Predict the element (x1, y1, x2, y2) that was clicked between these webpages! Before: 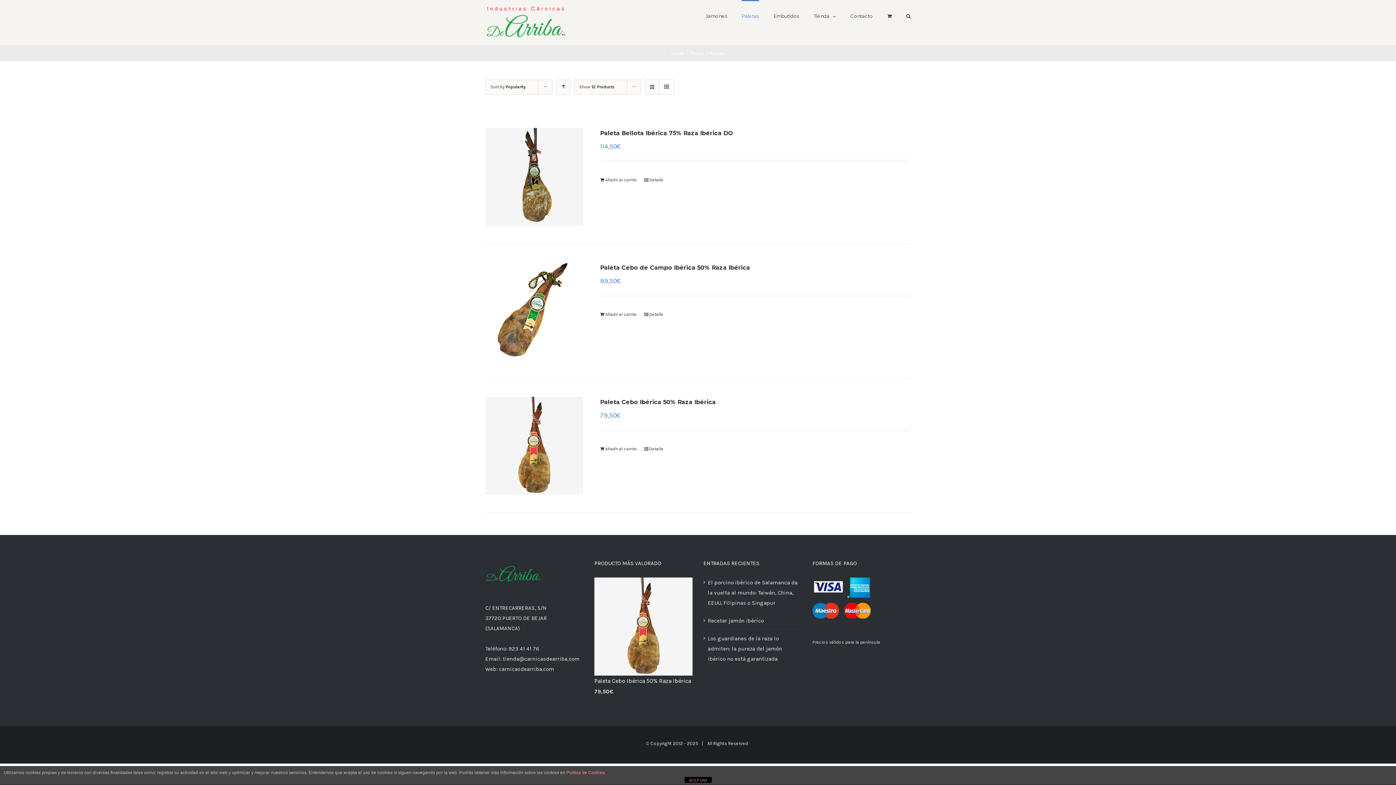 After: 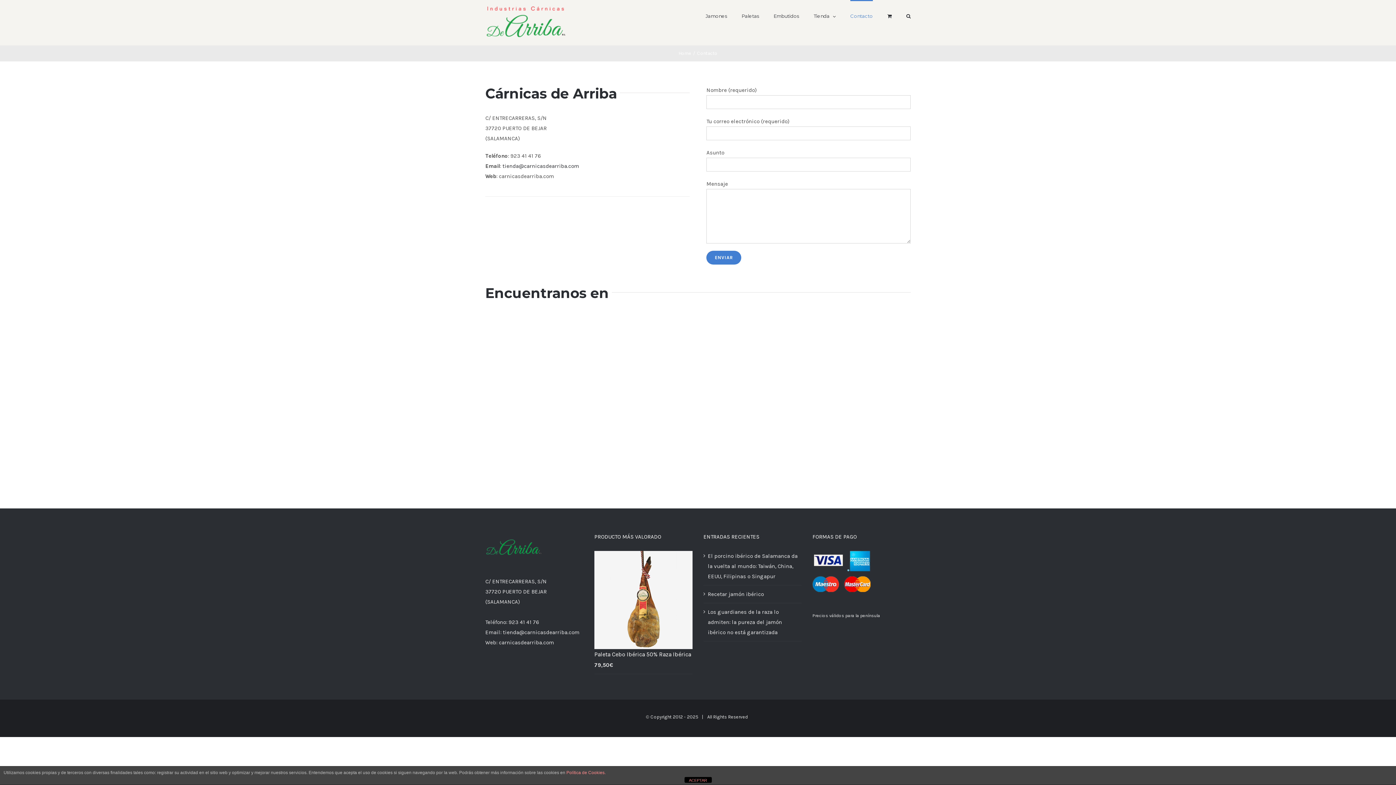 Action: label: Contacto bbox: (850, 0, 873, 31)